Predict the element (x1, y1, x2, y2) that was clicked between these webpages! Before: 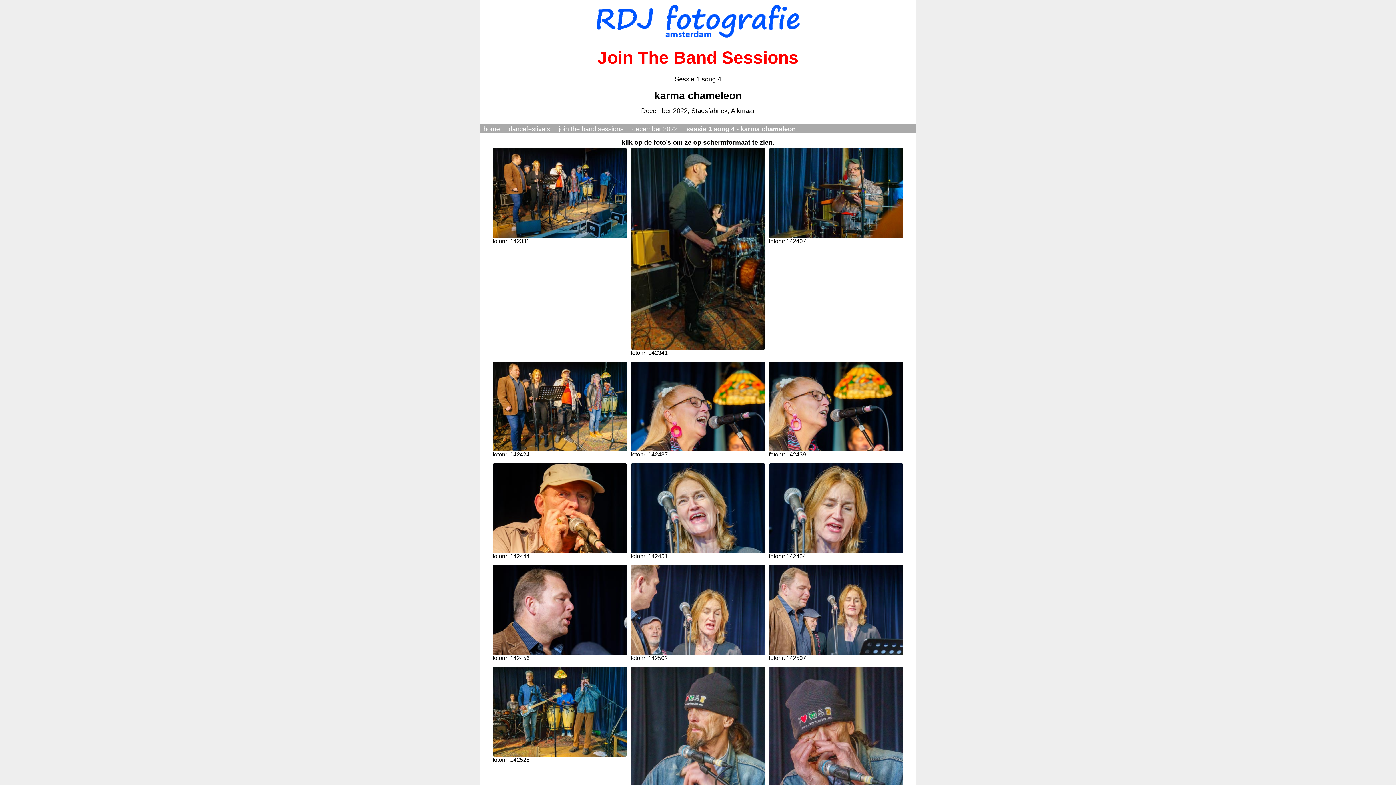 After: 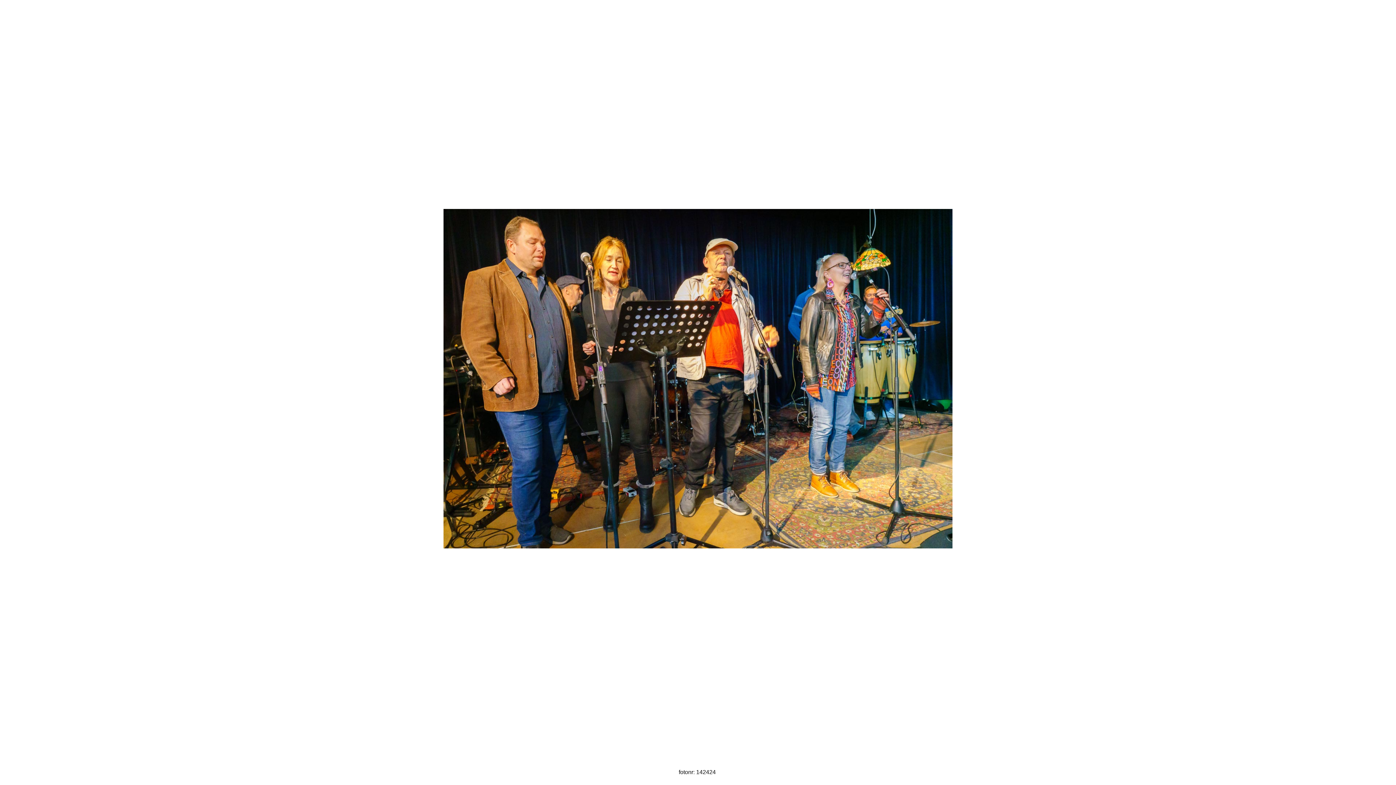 Action: bbox: (492, 403, 627, 409)